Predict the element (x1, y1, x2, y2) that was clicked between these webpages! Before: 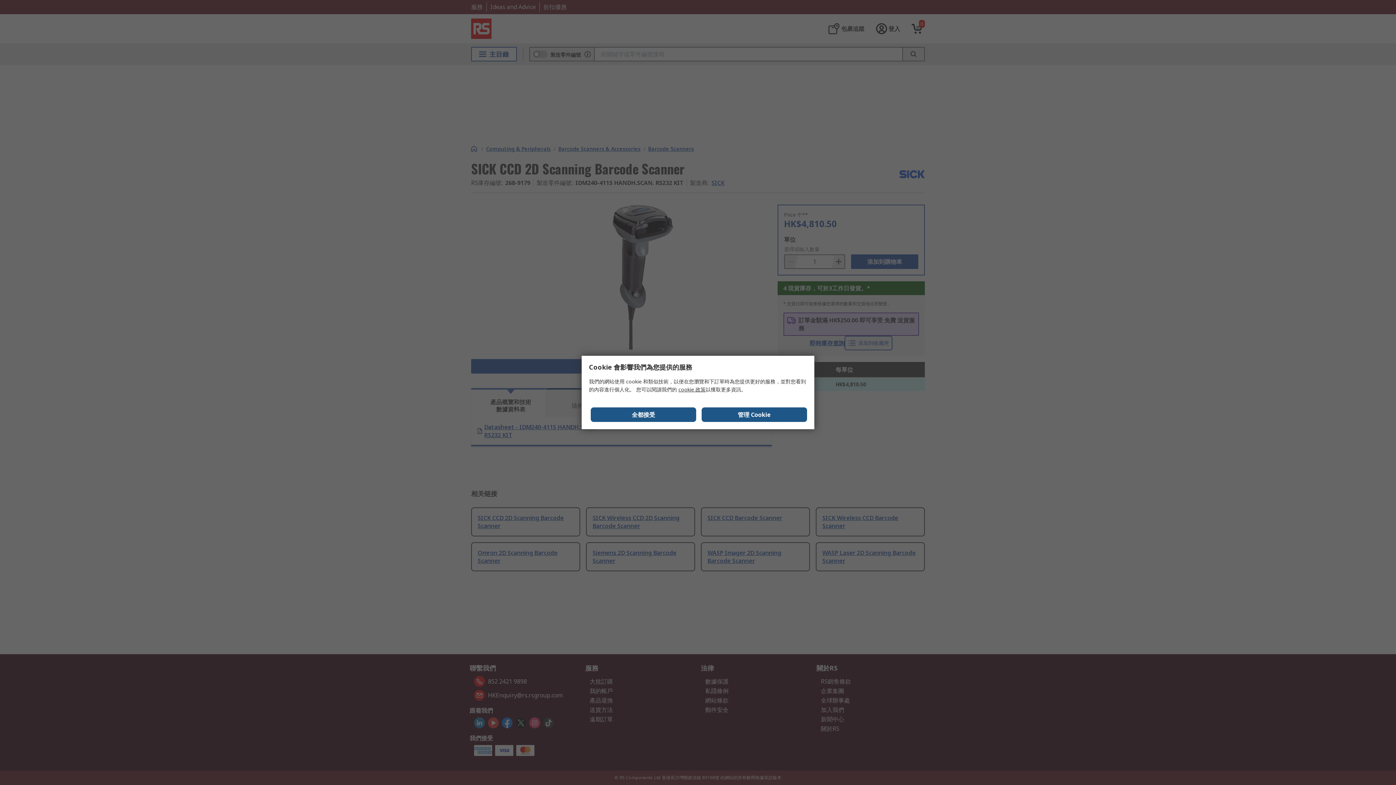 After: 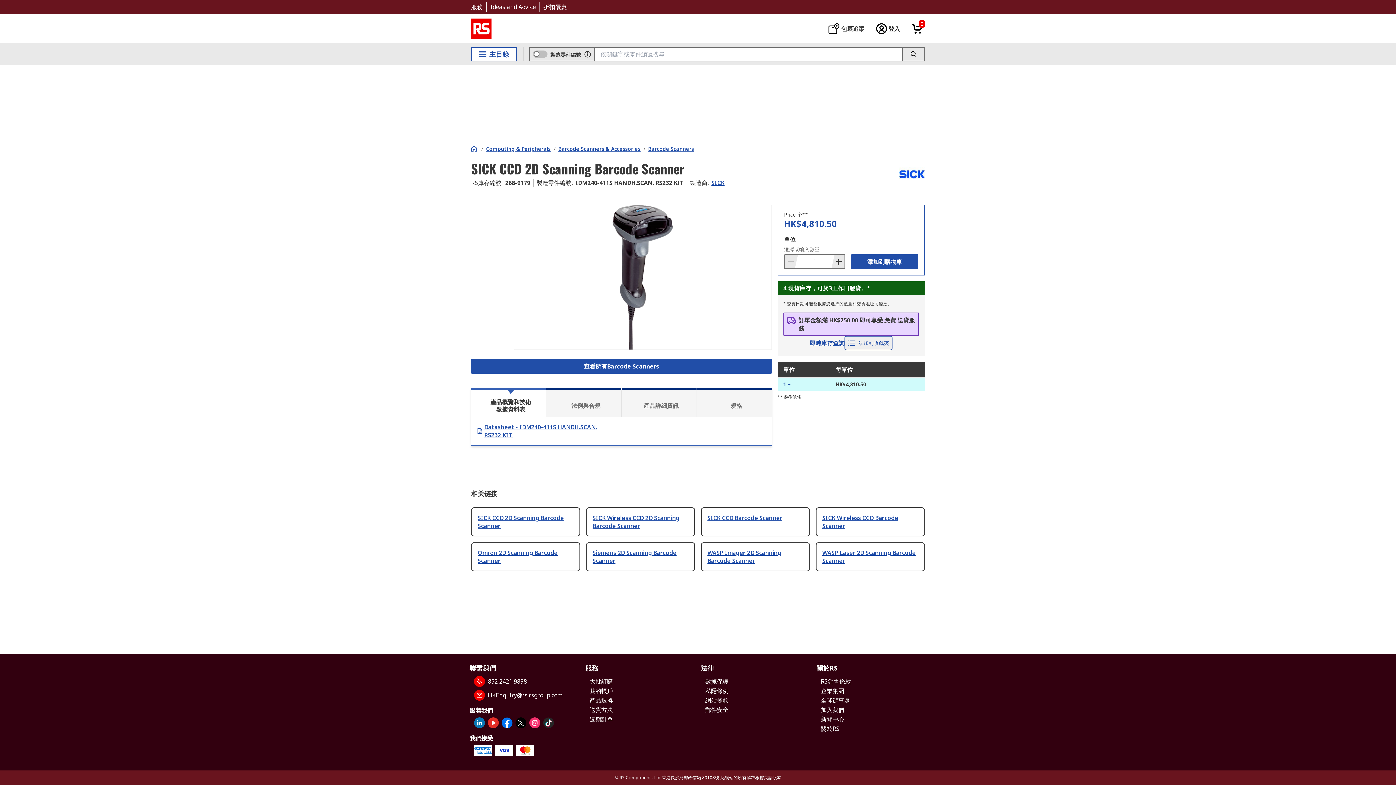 Action: label: 全都接受 bbox: (590, 407, 696, 422)